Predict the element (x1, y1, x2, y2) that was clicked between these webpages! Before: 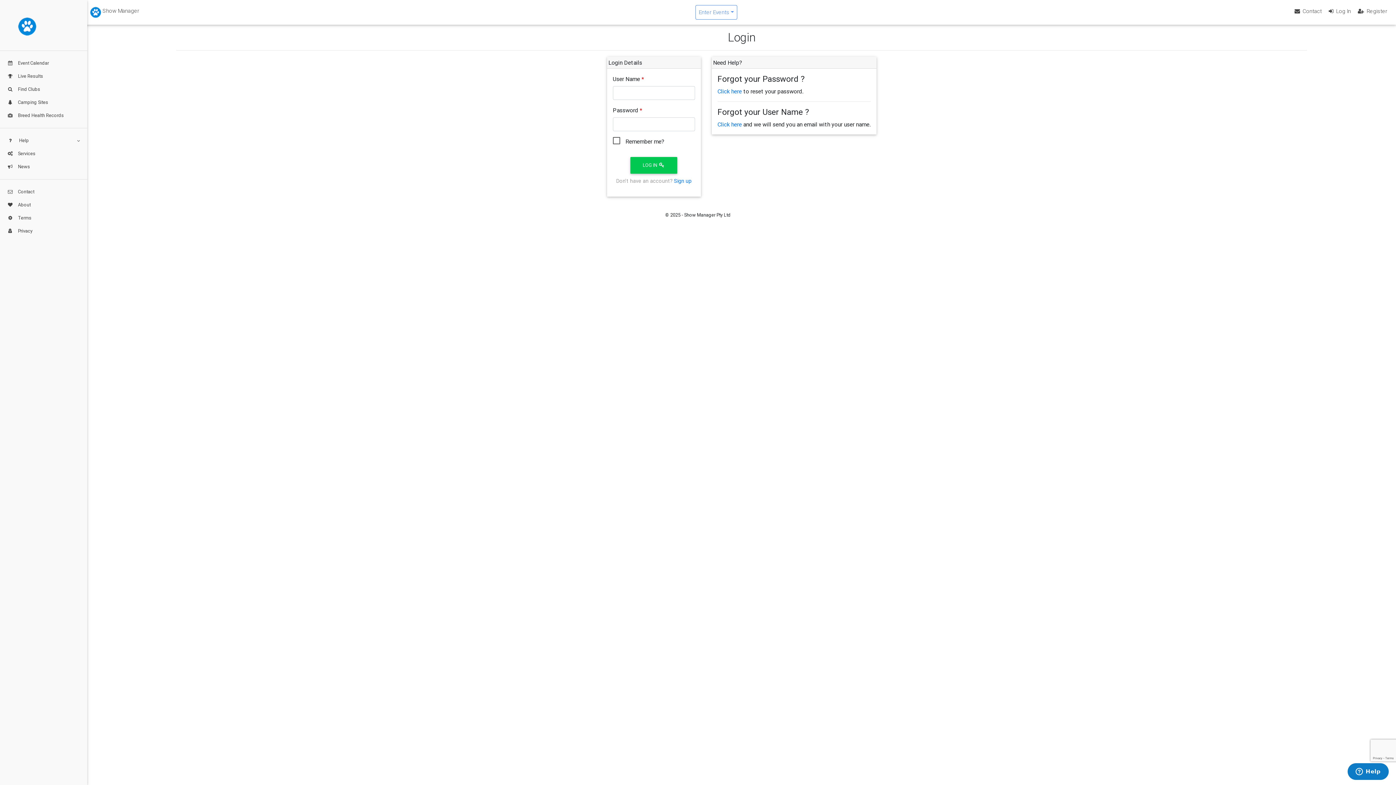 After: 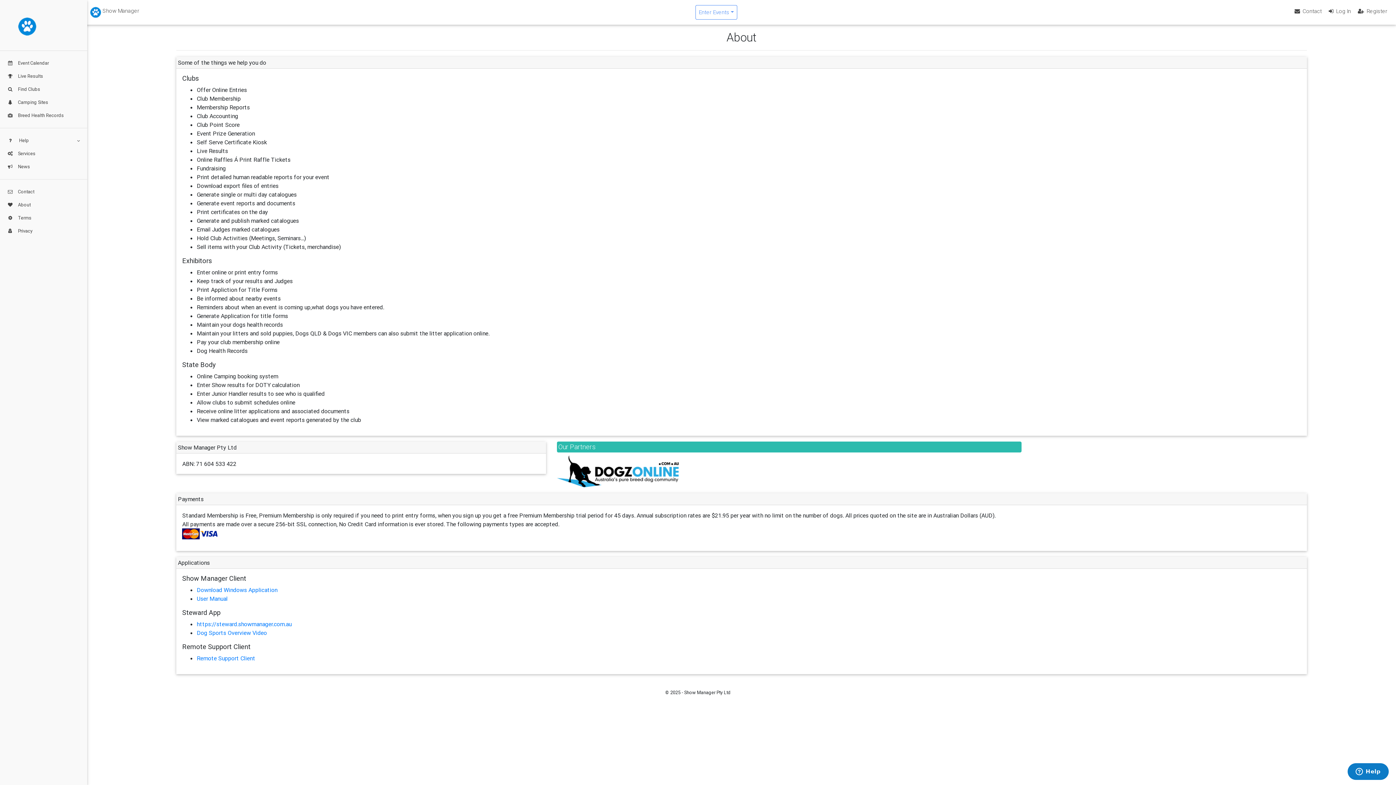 Action: bbox: (0, 198, 87, 211) label: About